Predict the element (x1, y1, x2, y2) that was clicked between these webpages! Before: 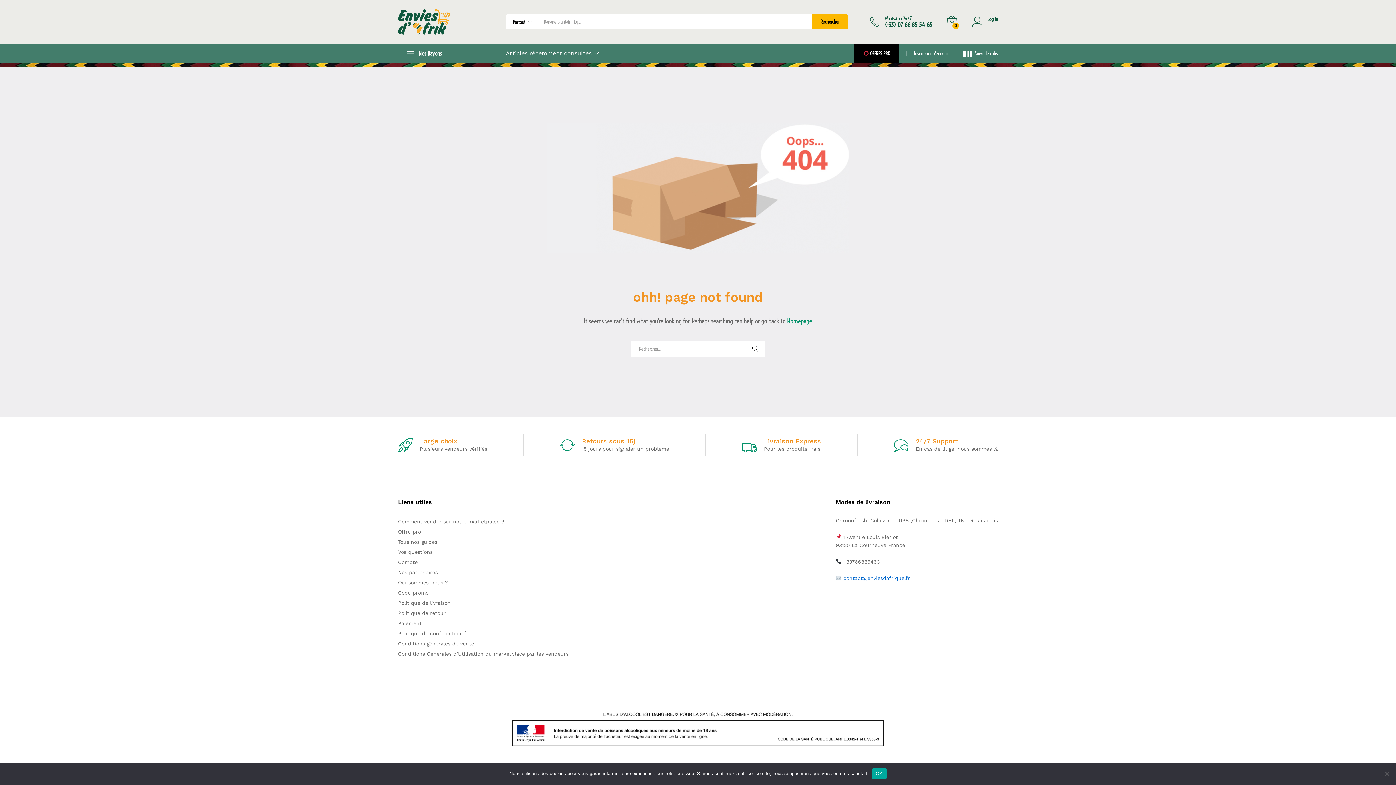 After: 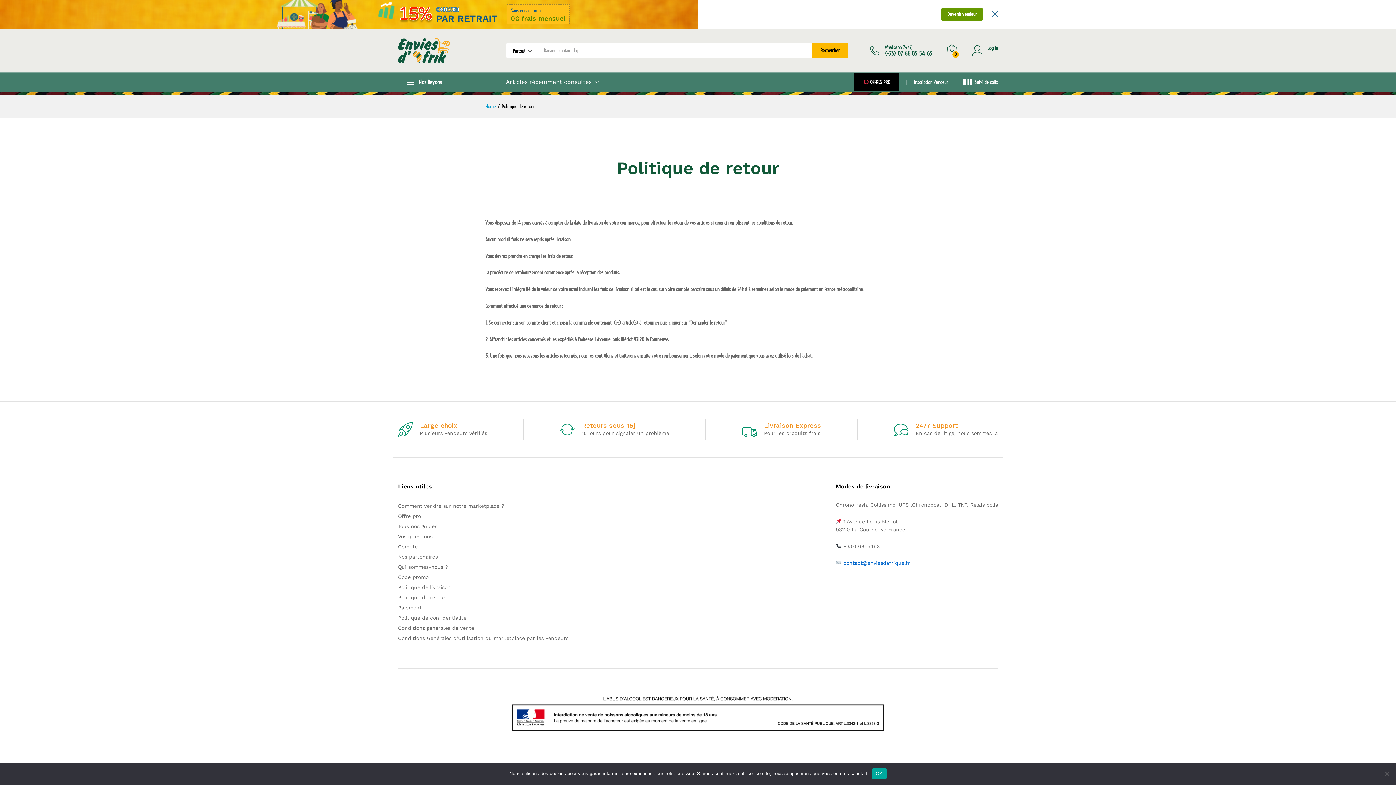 Action: bbox: (398, 610, 445, 616) label: Politique de retour